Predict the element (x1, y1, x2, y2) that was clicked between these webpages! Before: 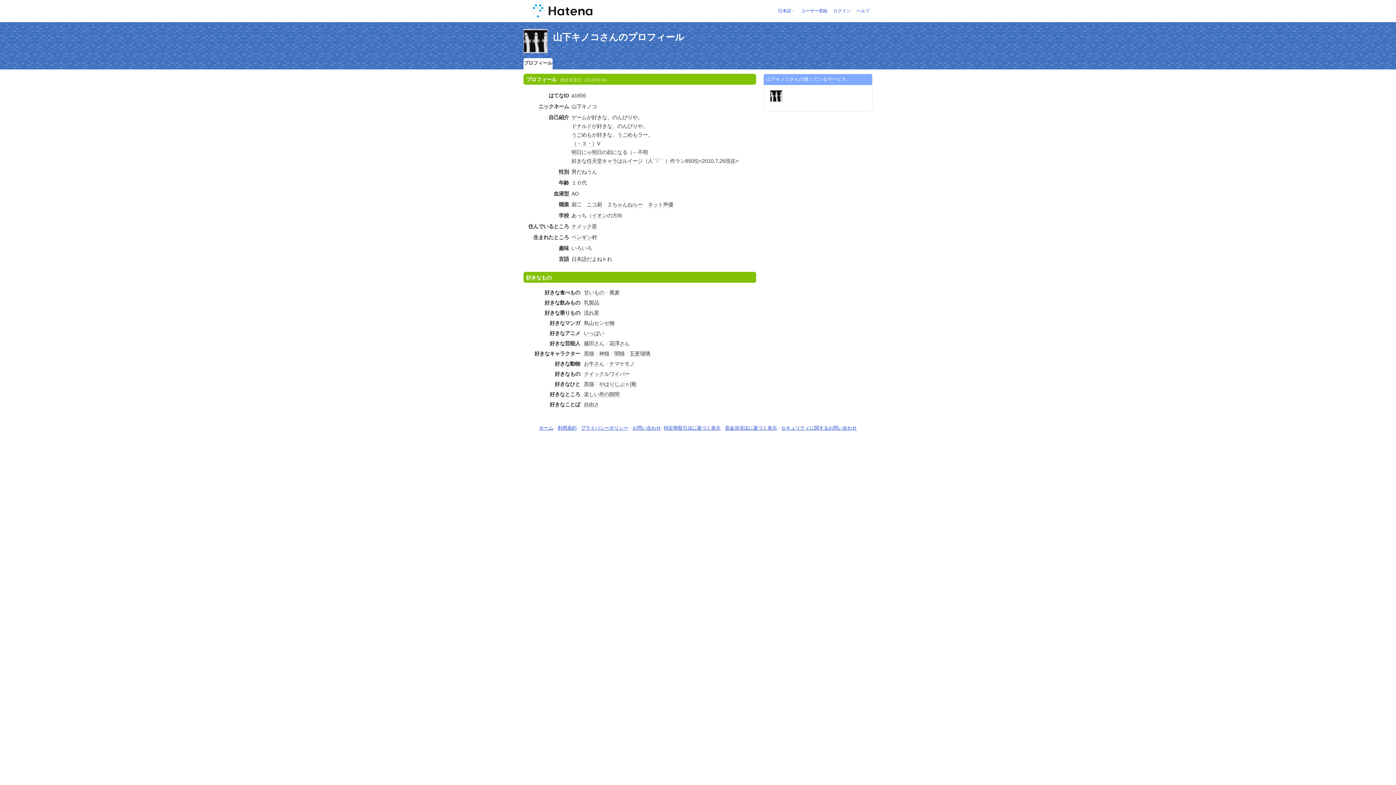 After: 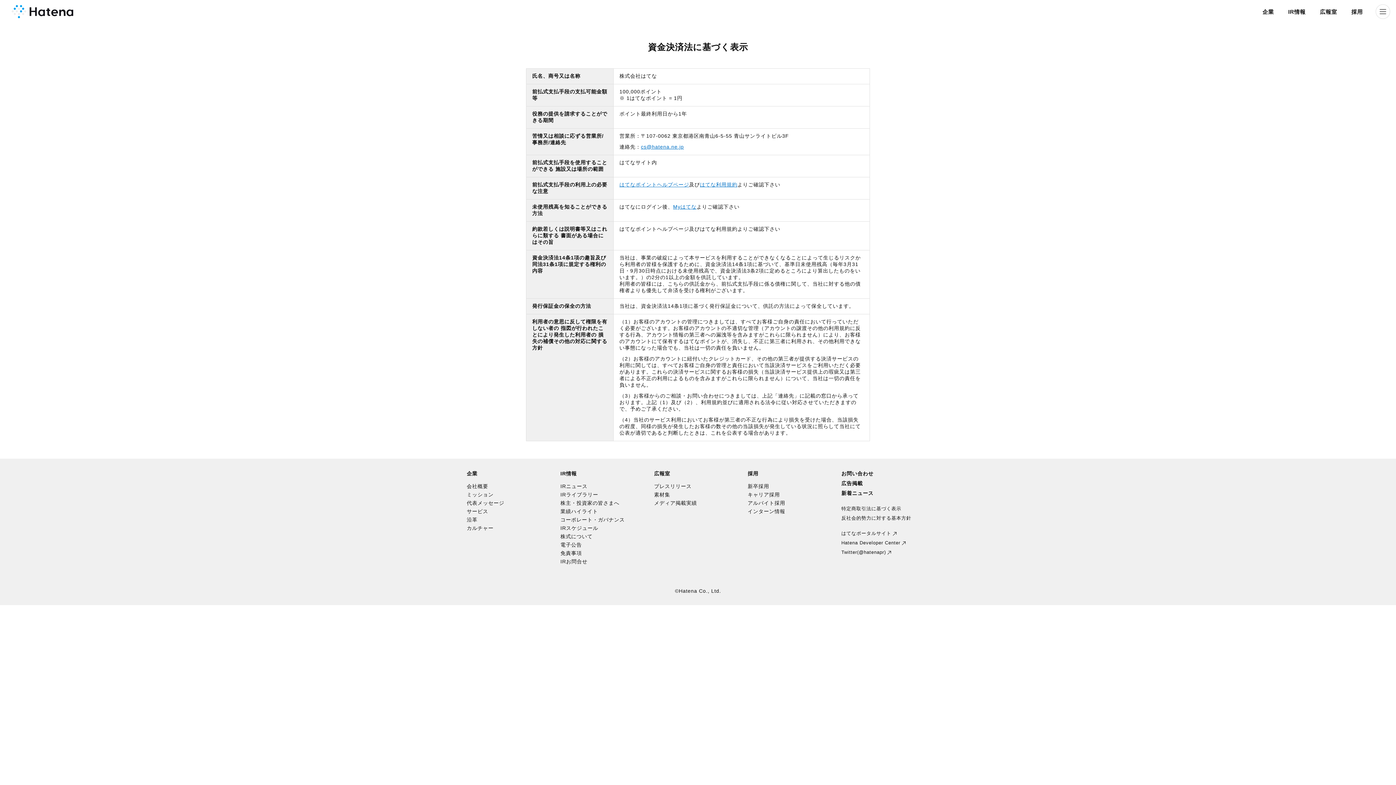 Action: label: 資金決済法に基づく表示 bbox: (725, 425, 777, 431)